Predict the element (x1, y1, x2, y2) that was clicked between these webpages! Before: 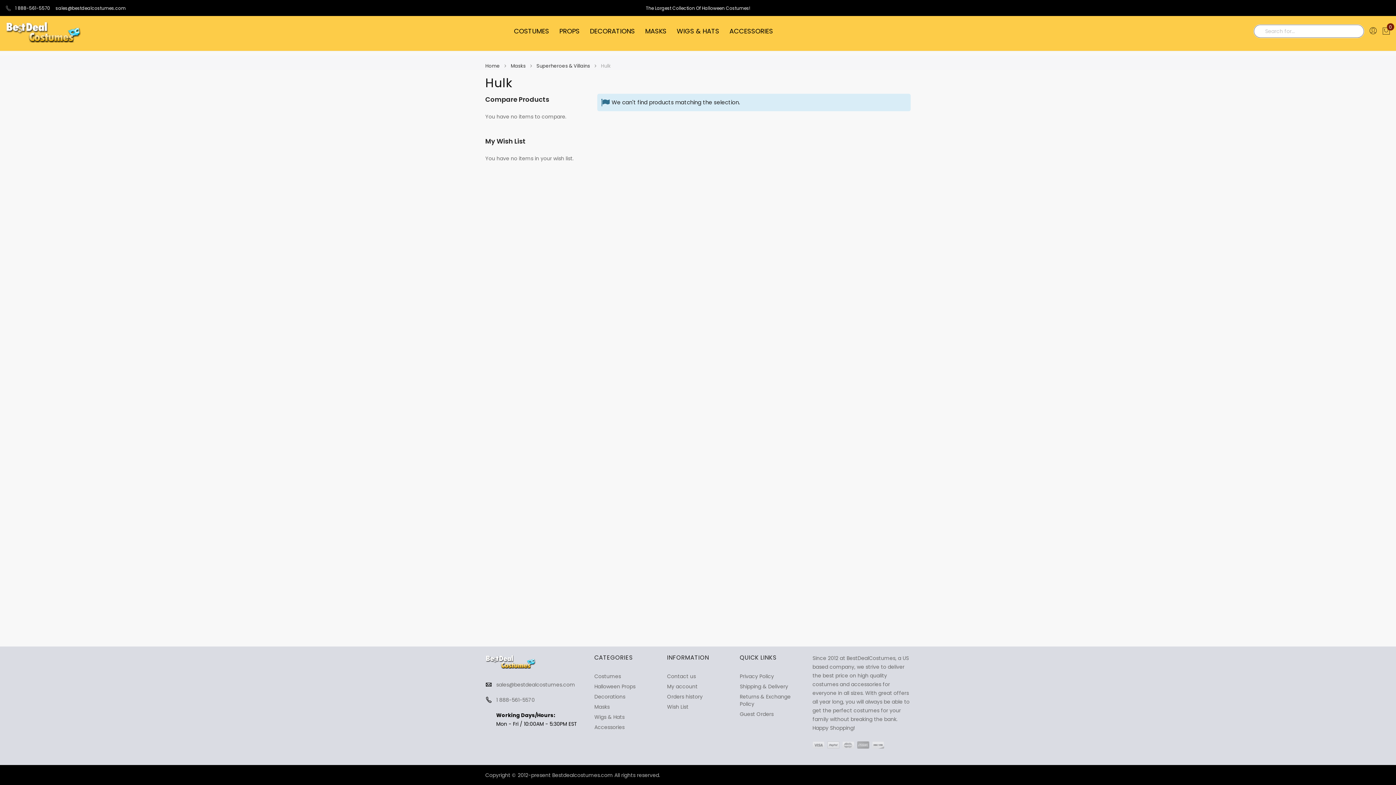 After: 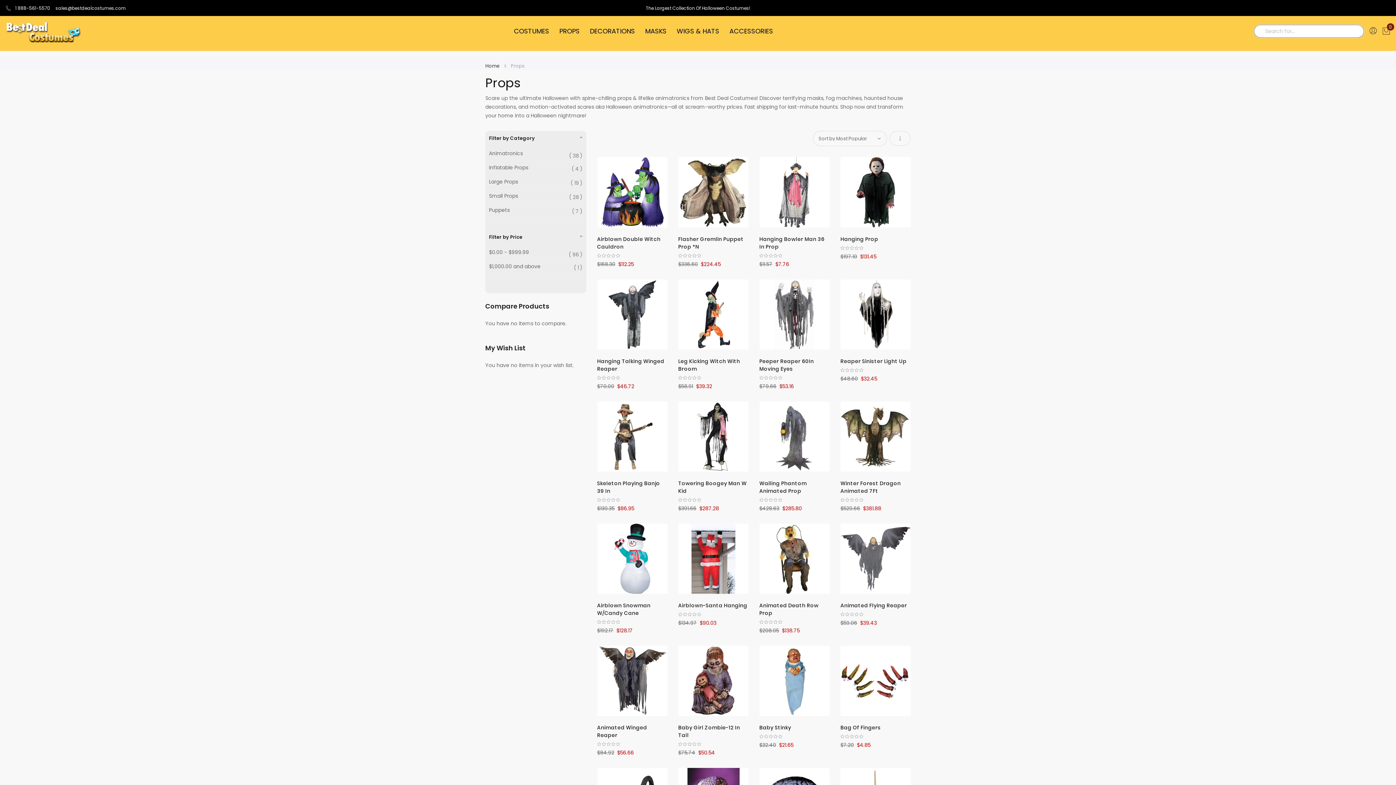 Action: bbox: (594, 683, 635, 690) label: Halloween Props